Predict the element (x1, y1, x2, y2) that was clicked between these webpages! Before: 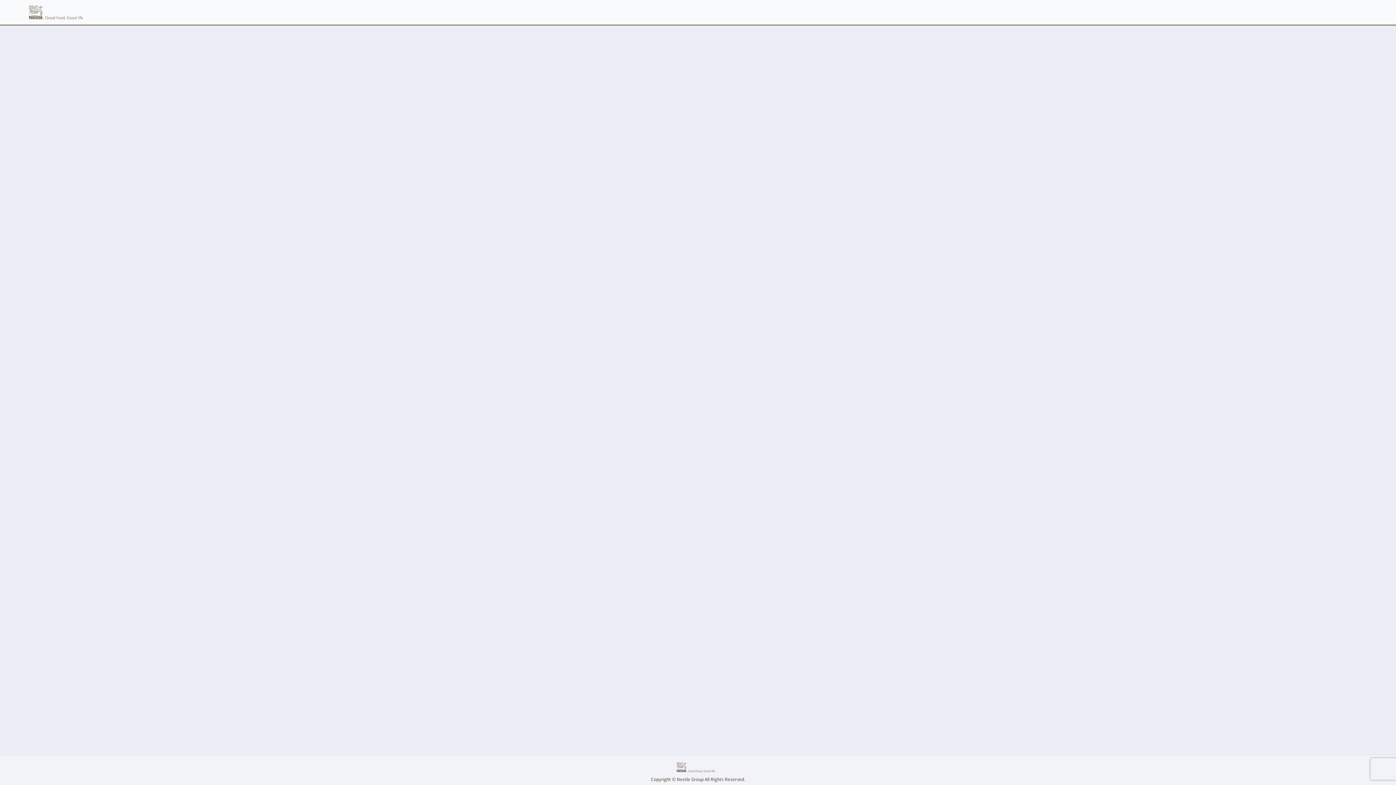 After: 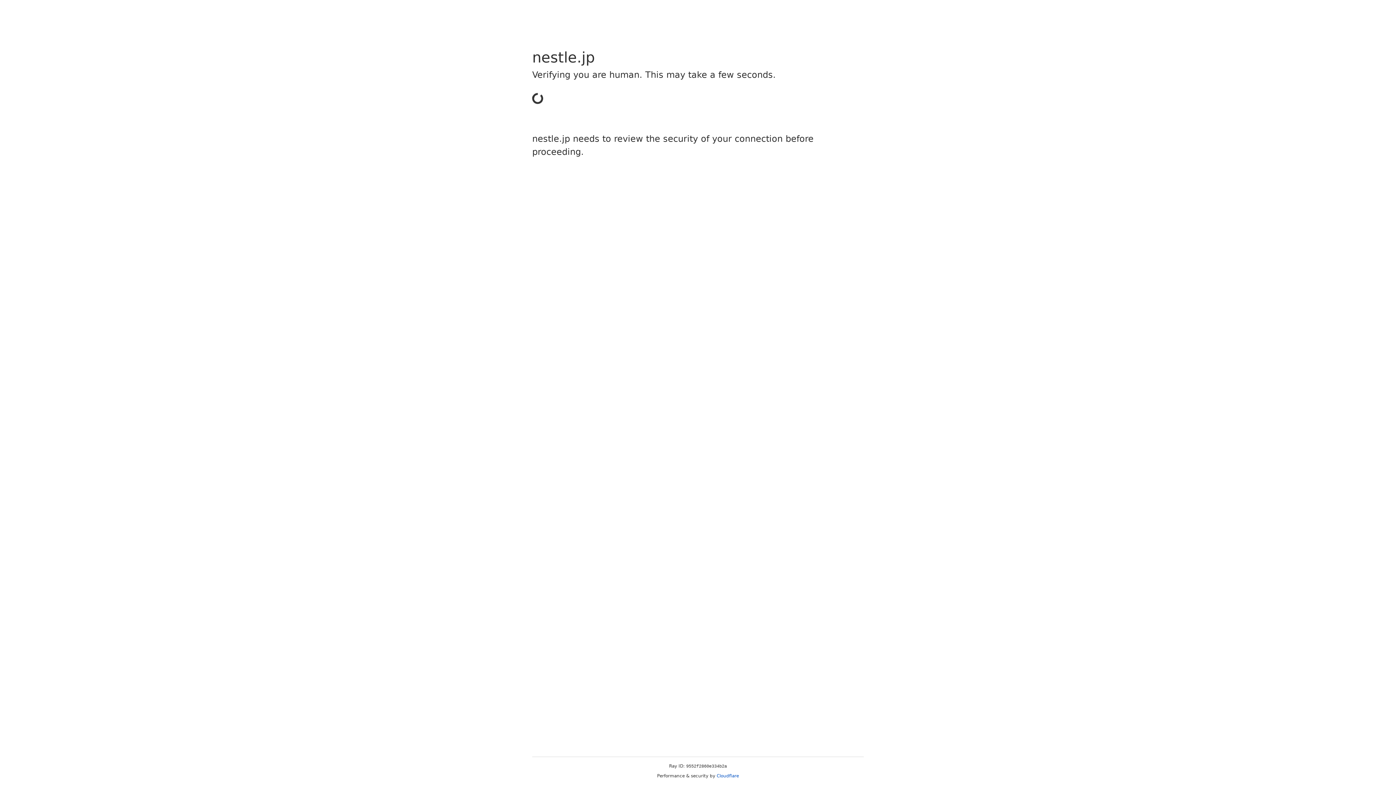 Action: bbox: (672, 758, 723, 776)